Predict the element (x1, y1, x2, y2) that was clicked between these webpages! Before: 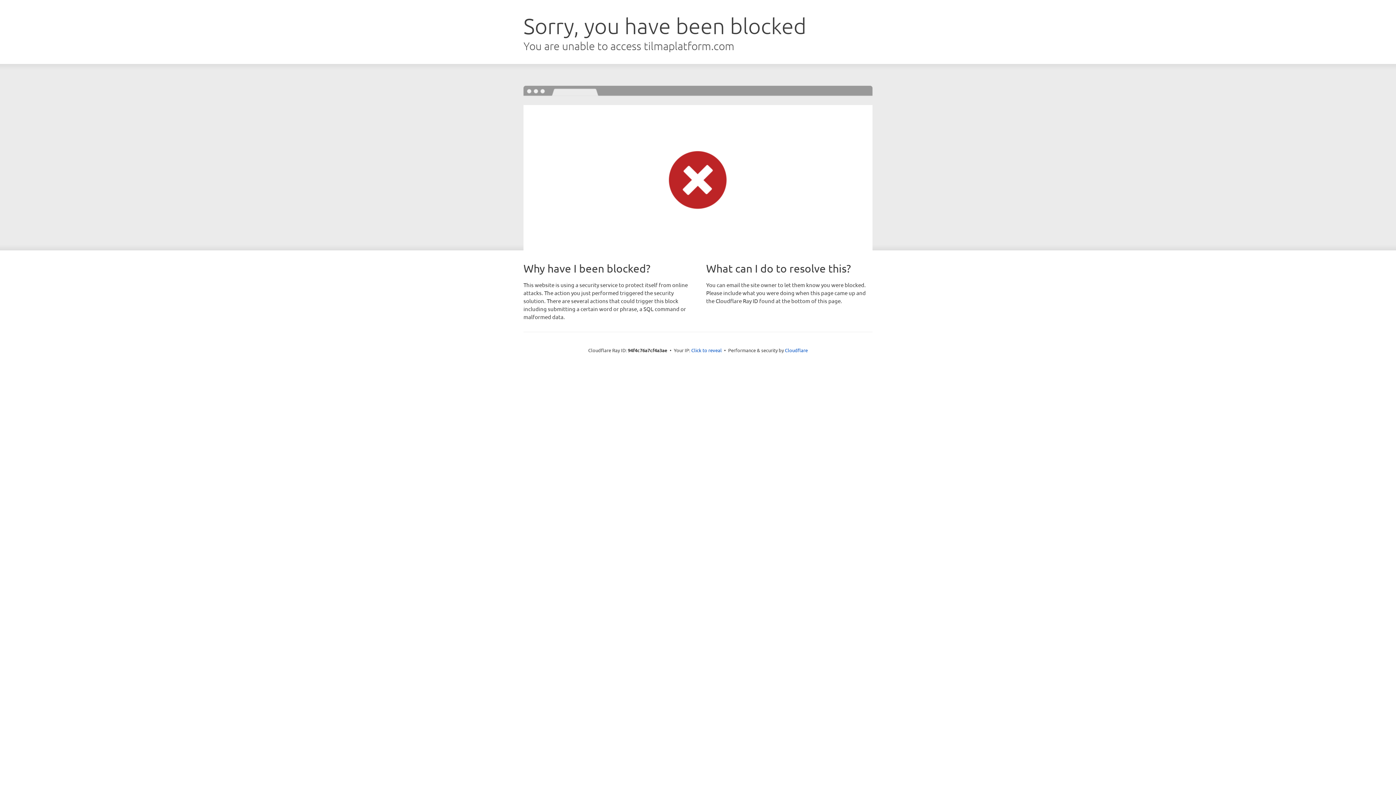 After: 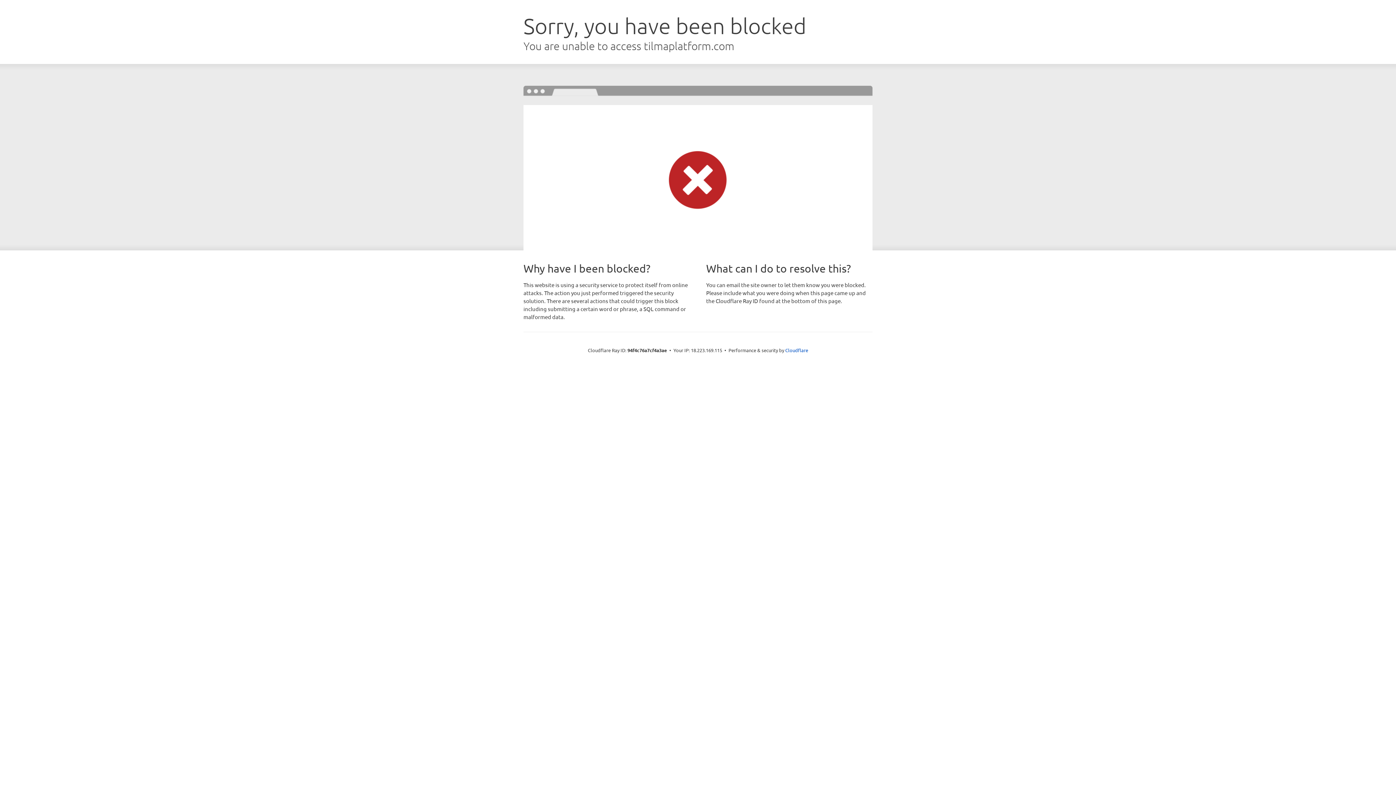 Action: bbox: (691, 346, 722, 353) label: Click to reveal